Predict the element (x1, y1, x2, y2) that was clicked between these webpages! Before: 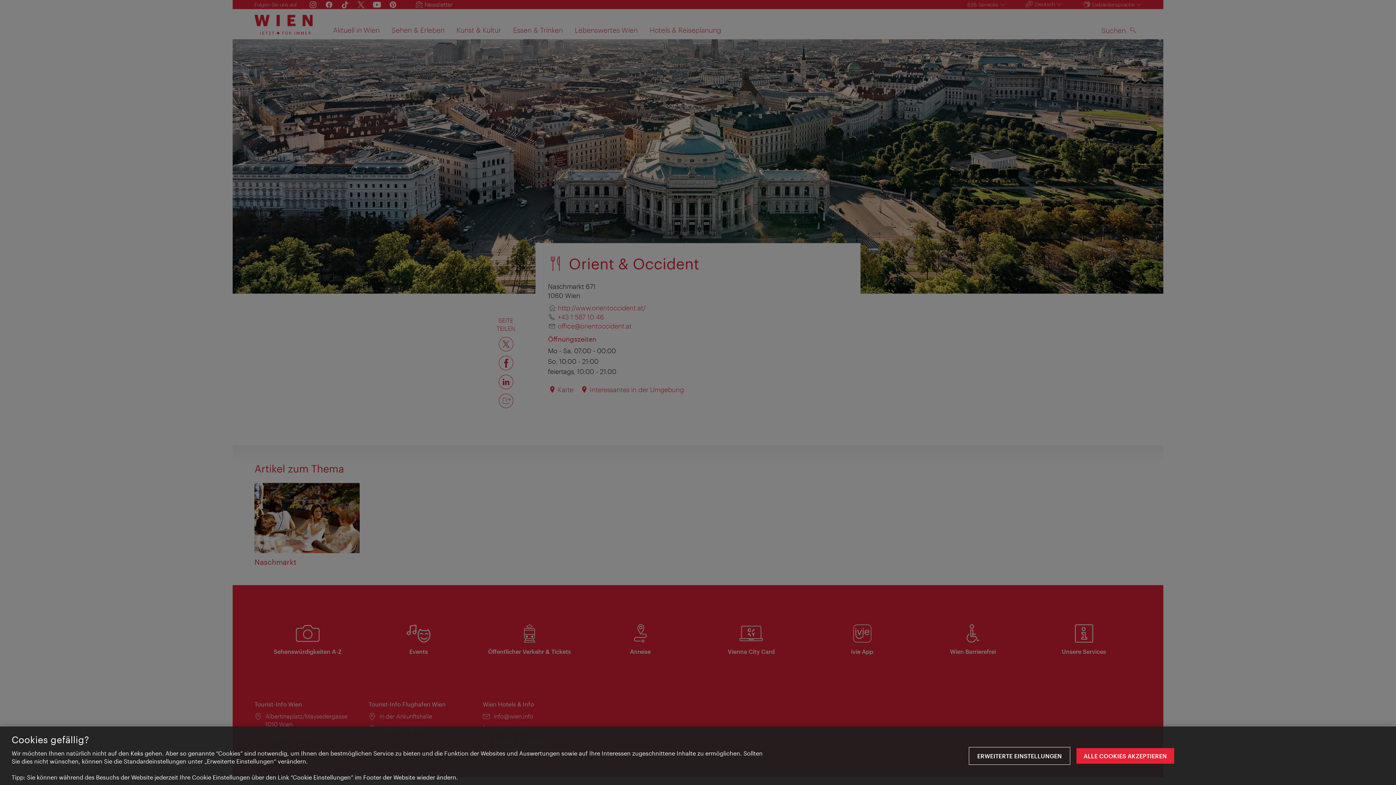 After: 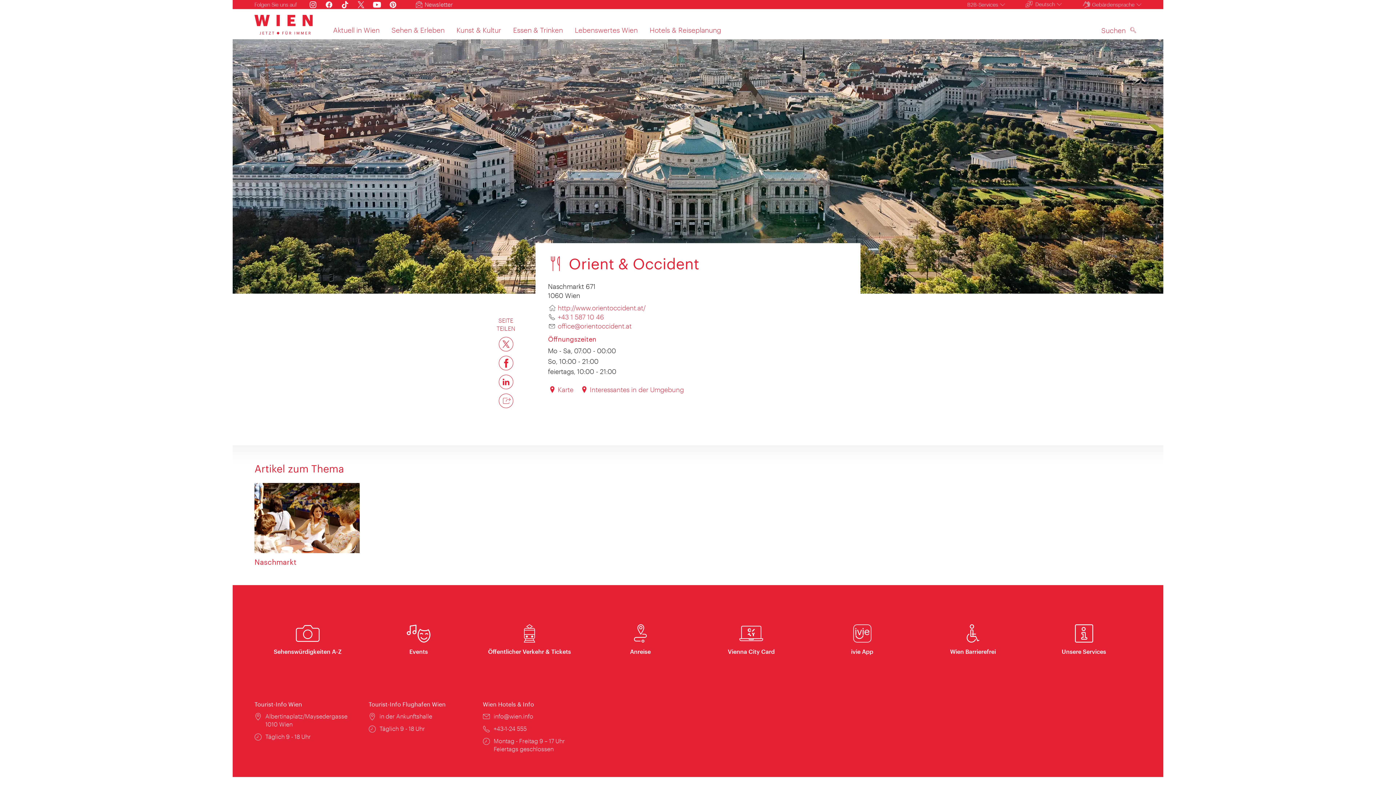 Action: bbox: (1076, 748, 1174, 764) label: ALLE COOKIES AKZEPTIEREN